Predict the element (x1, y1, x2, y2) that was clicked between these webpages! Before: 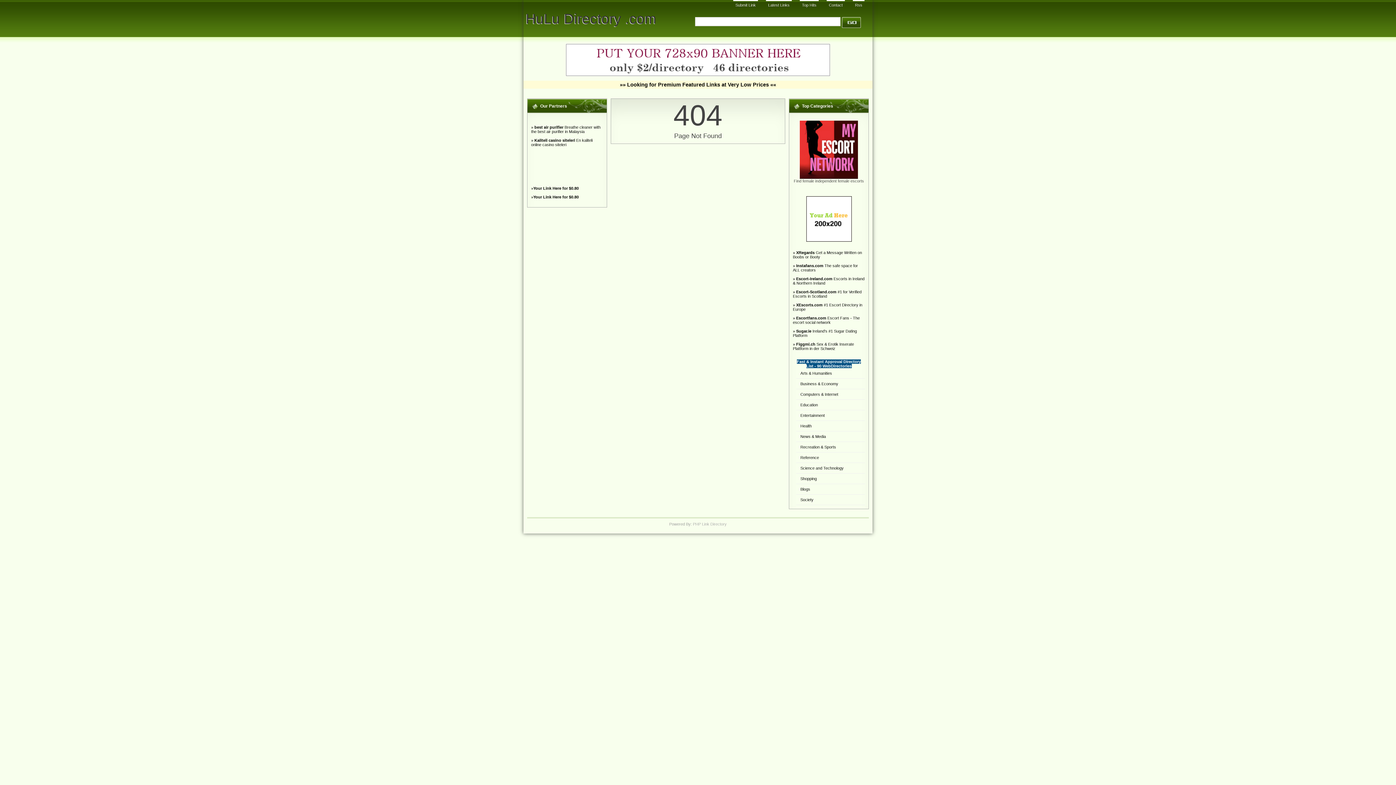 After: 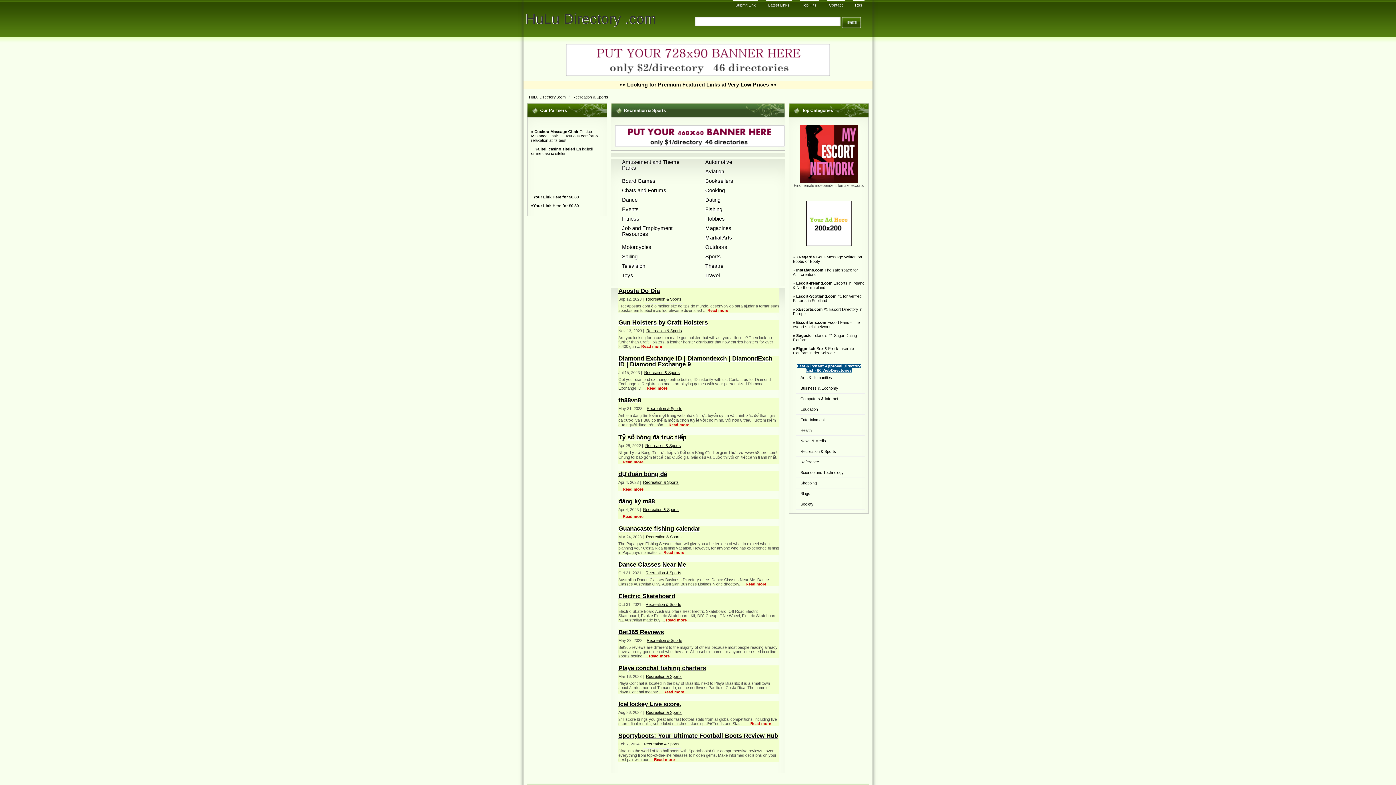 Action: bbox: (800, 445, 836, 449) label: Recreation & Sports